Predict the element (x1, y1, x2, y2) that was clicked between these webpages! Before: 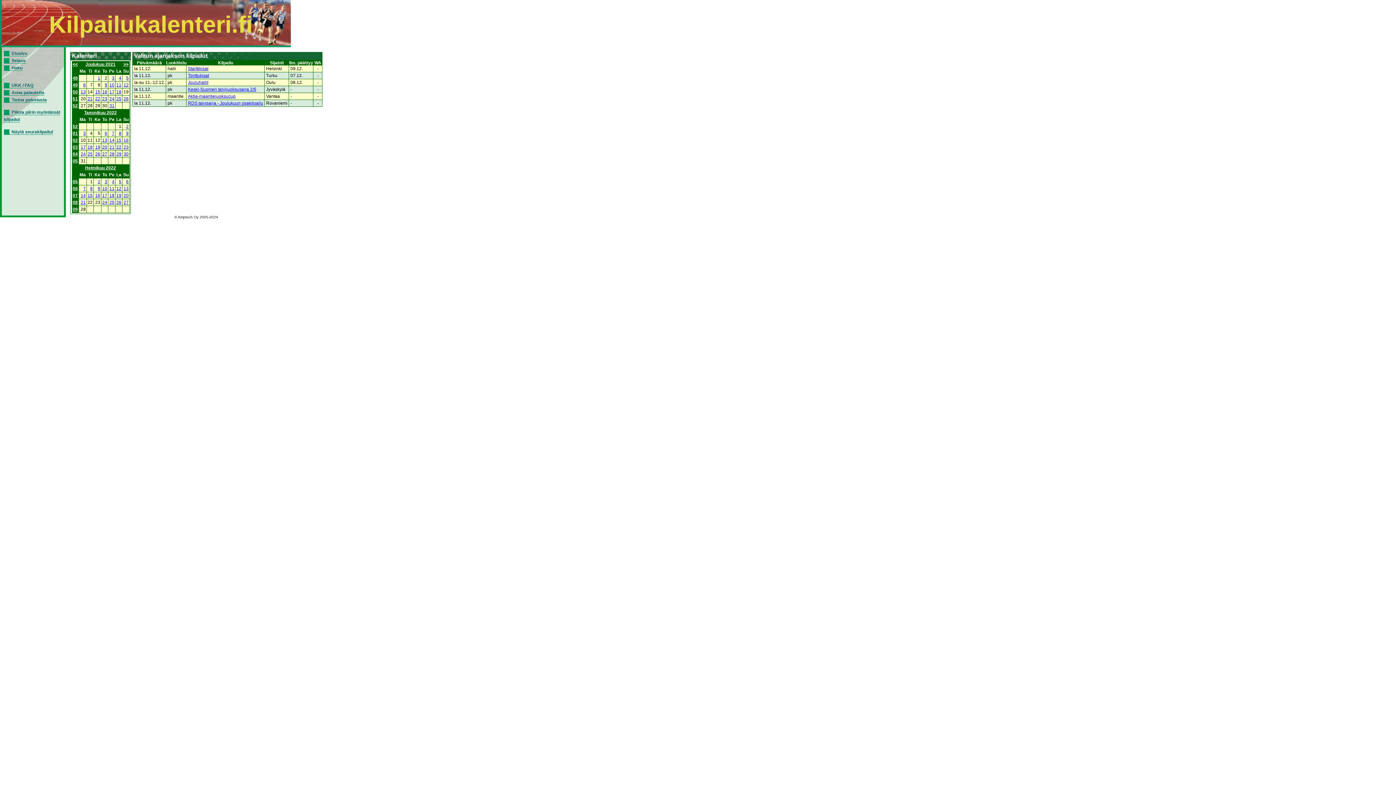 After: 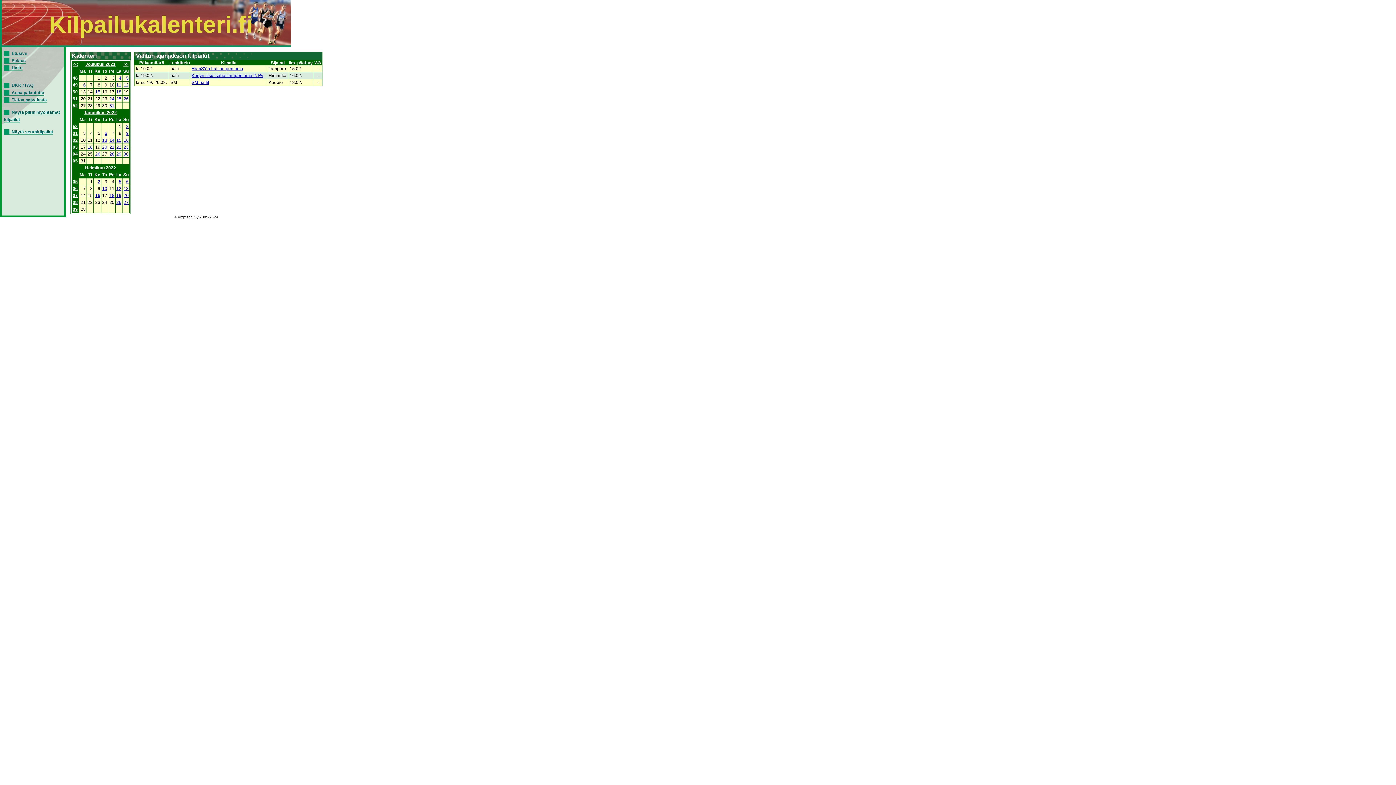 Action: bbox: (116, 193, 121, 198) label: 19